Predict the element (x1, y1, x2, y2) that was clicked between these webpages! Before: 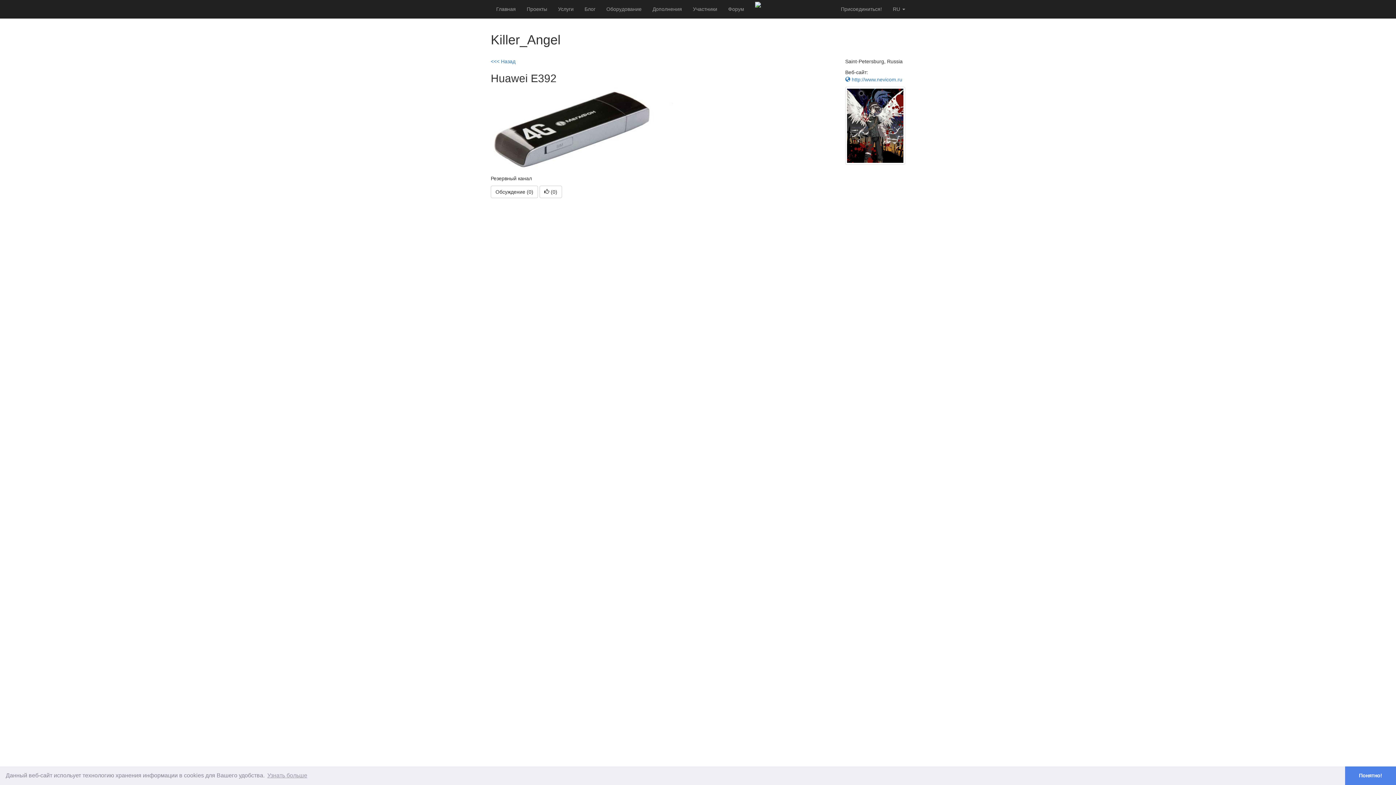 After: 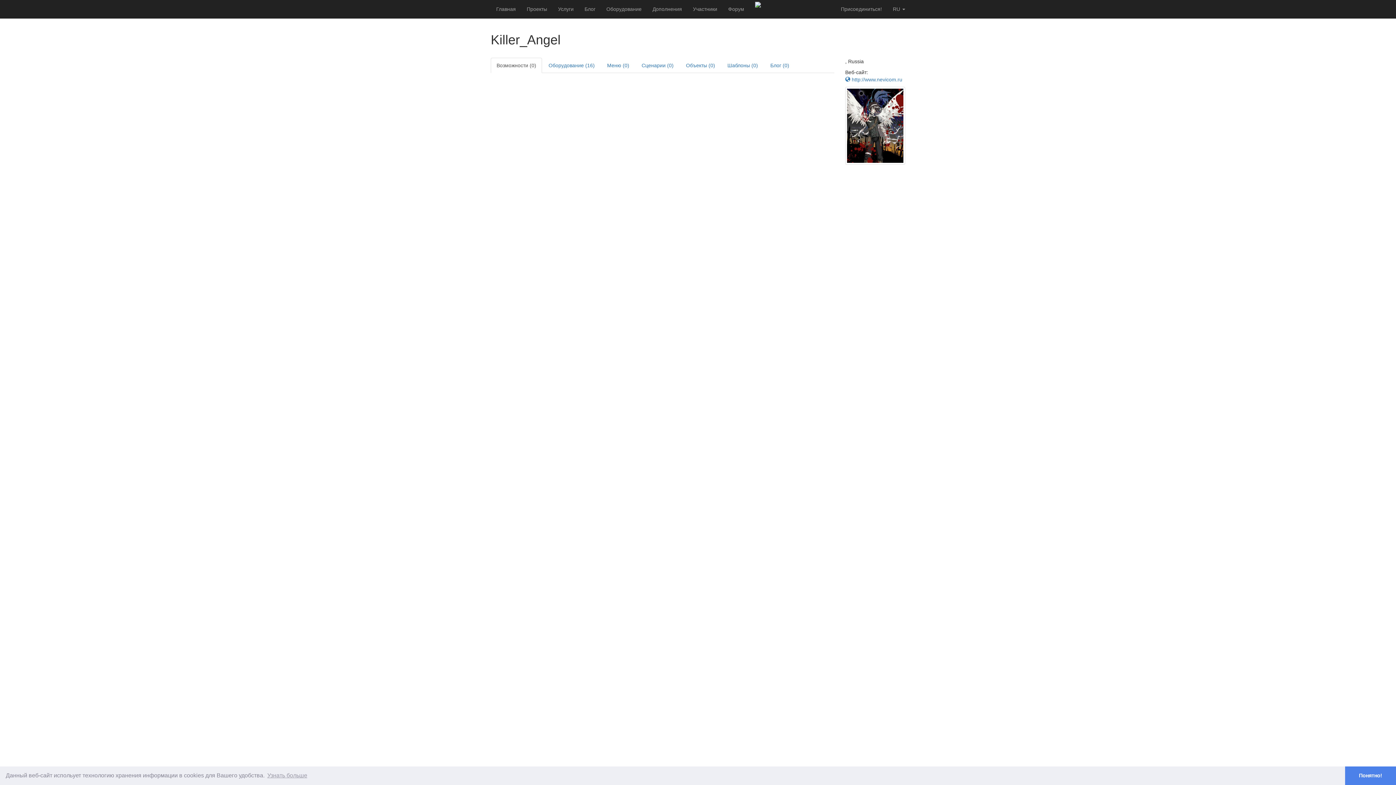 Action: bbox: (490, 58, 515, 64) label: <<< Назад